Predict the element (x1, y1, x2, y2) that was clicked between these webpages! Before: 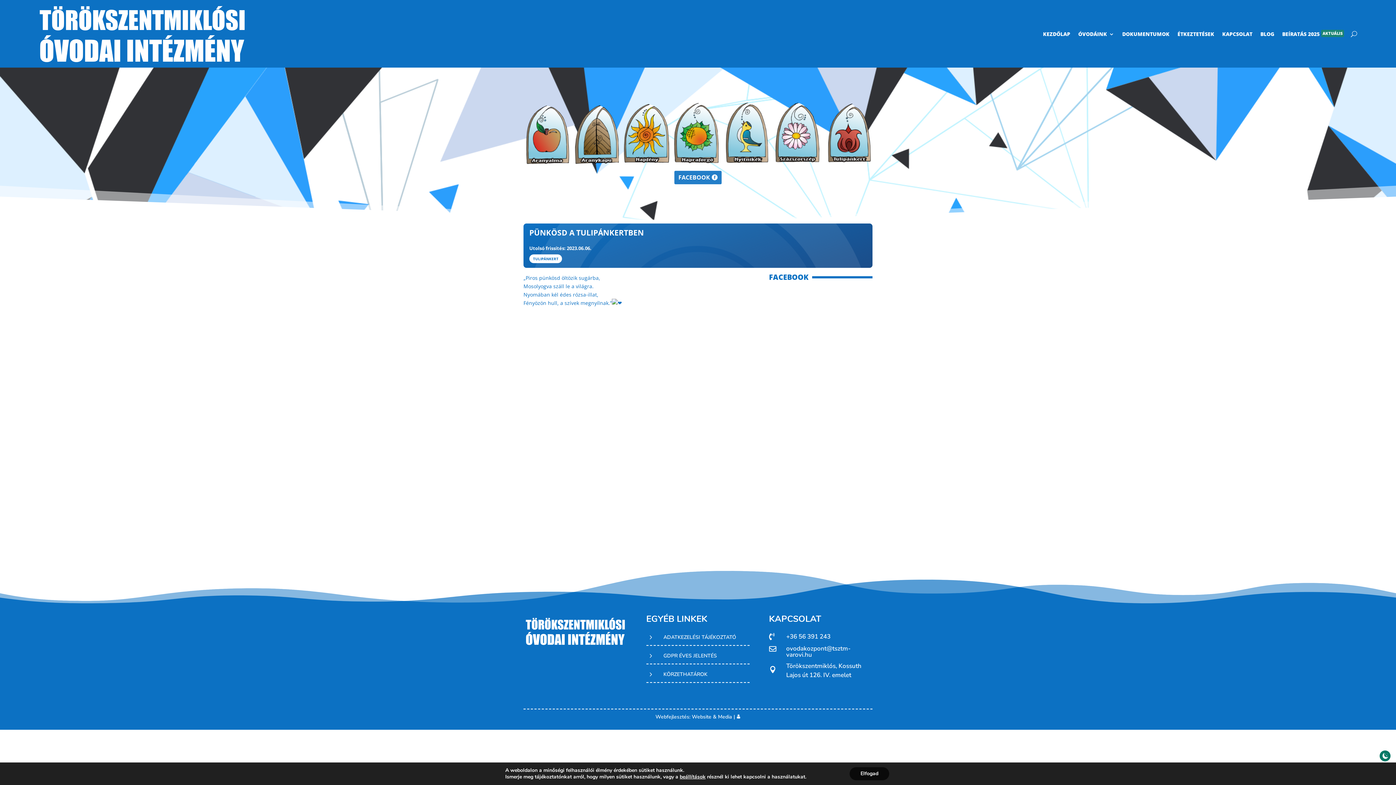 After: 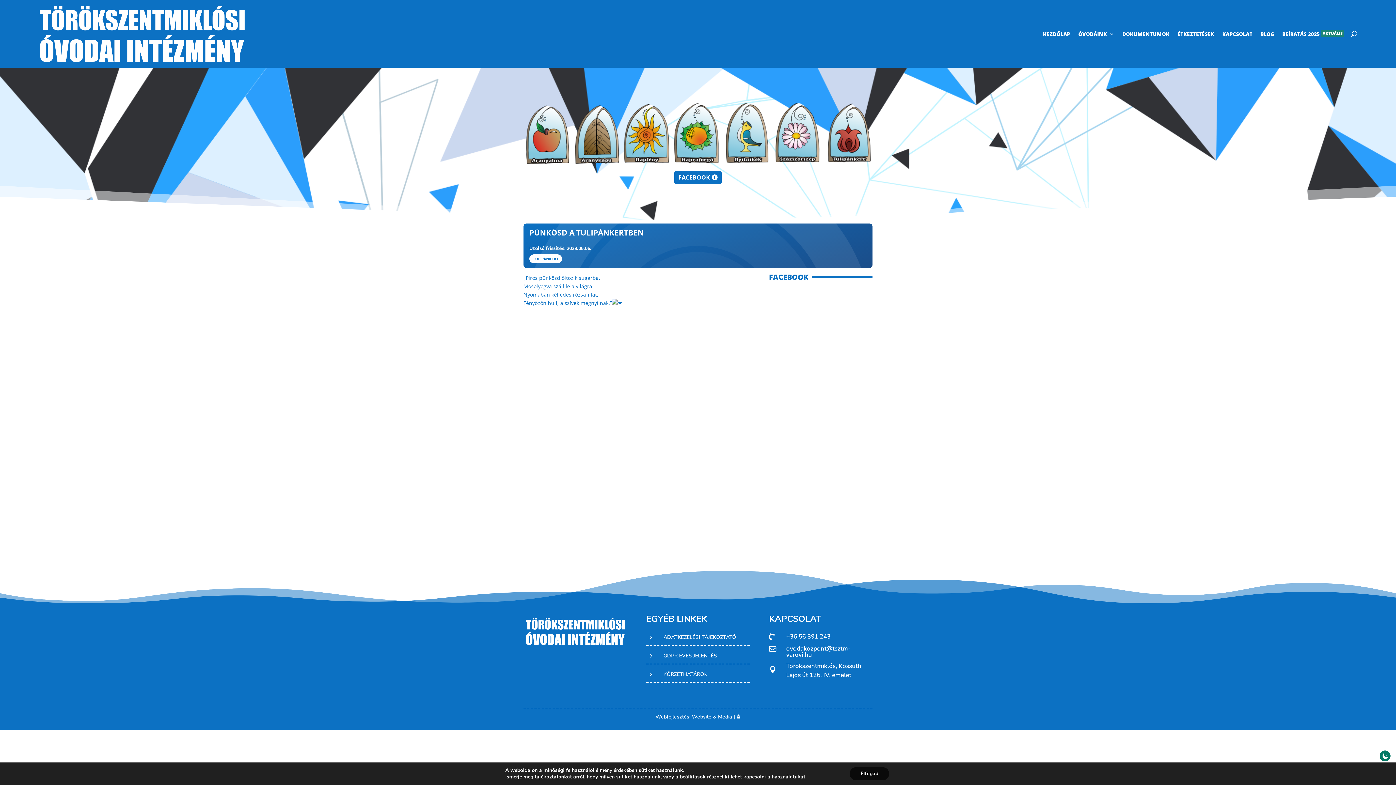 Action: bbox: (674, 170, 721, 184) label: FACEBOOK